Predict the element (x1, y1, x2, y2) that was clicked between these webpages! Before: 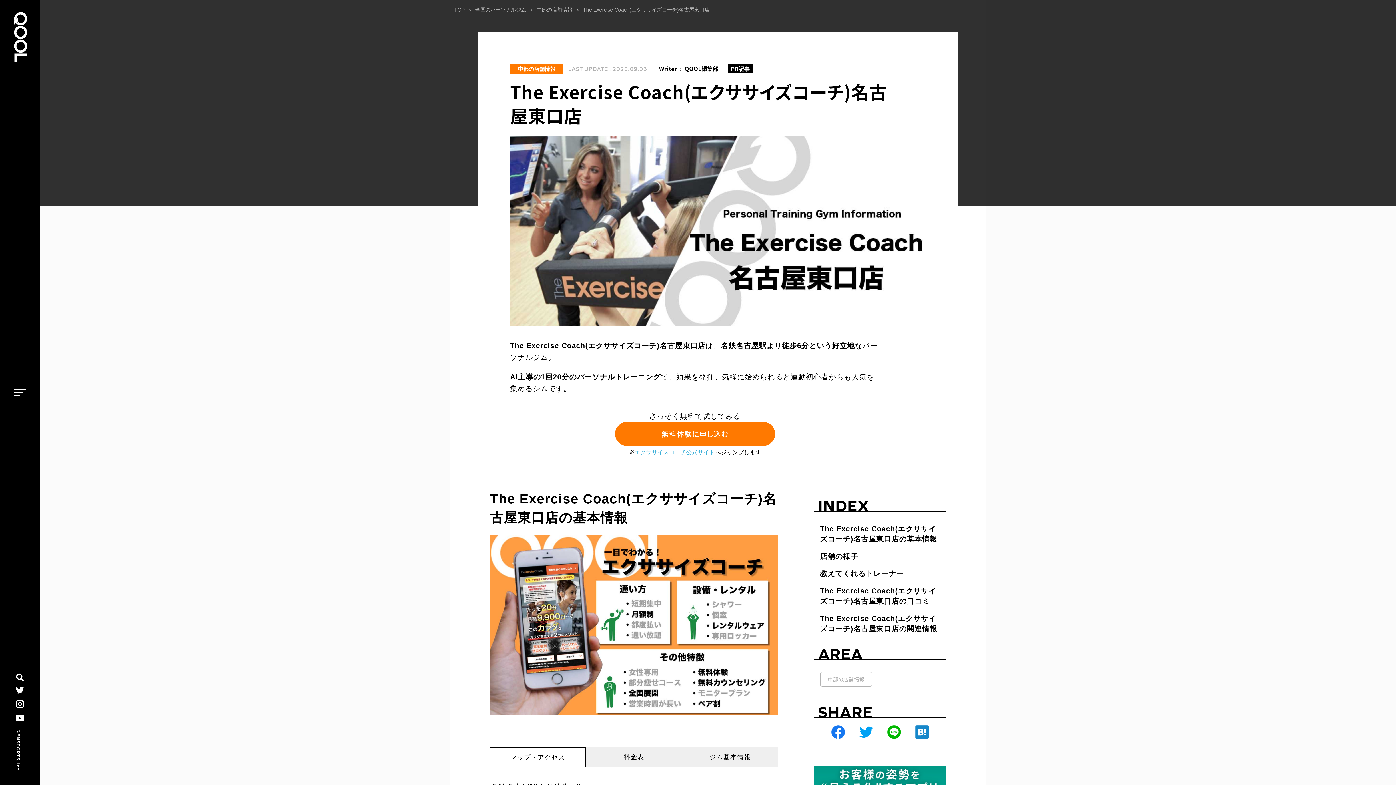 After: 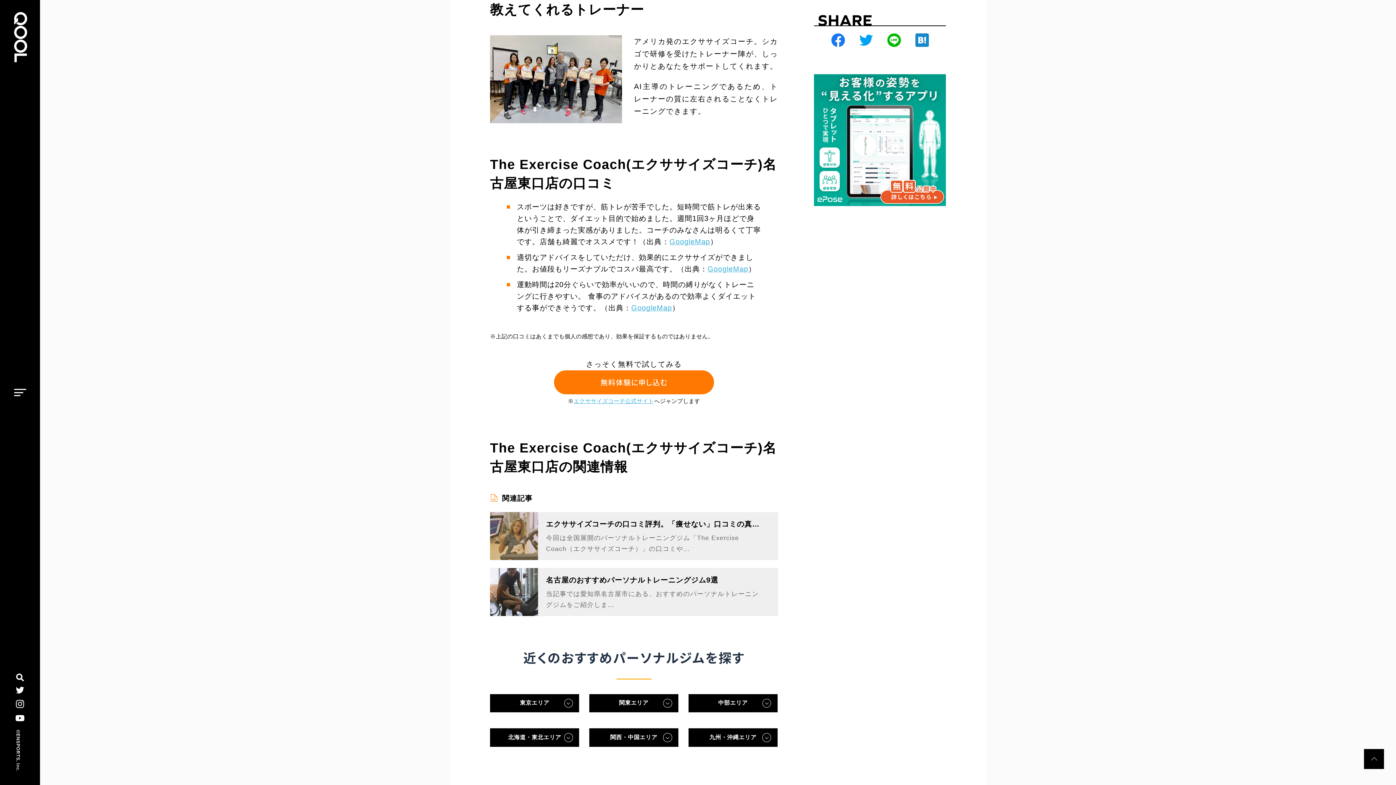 Action: label: 教えてくれるトレーナー bbox: (820, 569, 904, 577)